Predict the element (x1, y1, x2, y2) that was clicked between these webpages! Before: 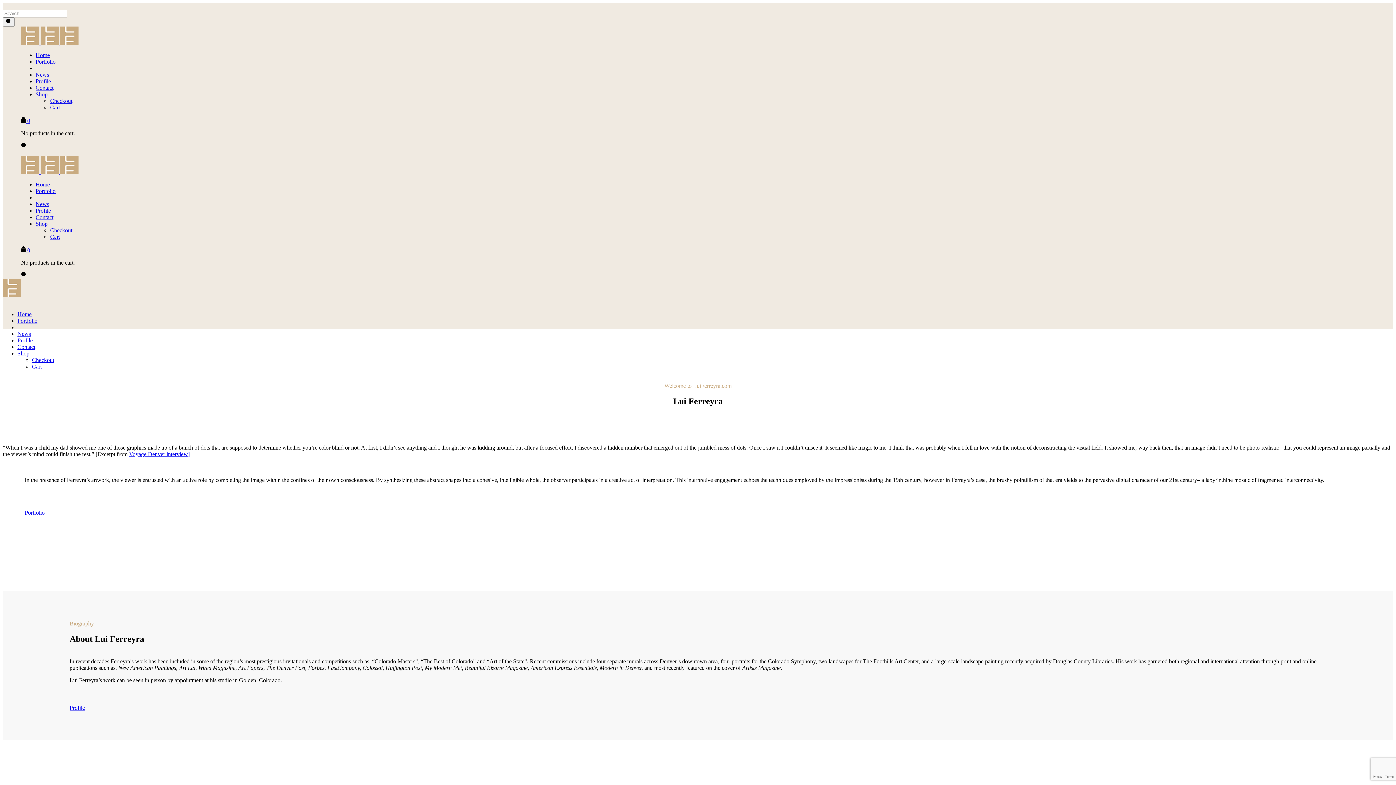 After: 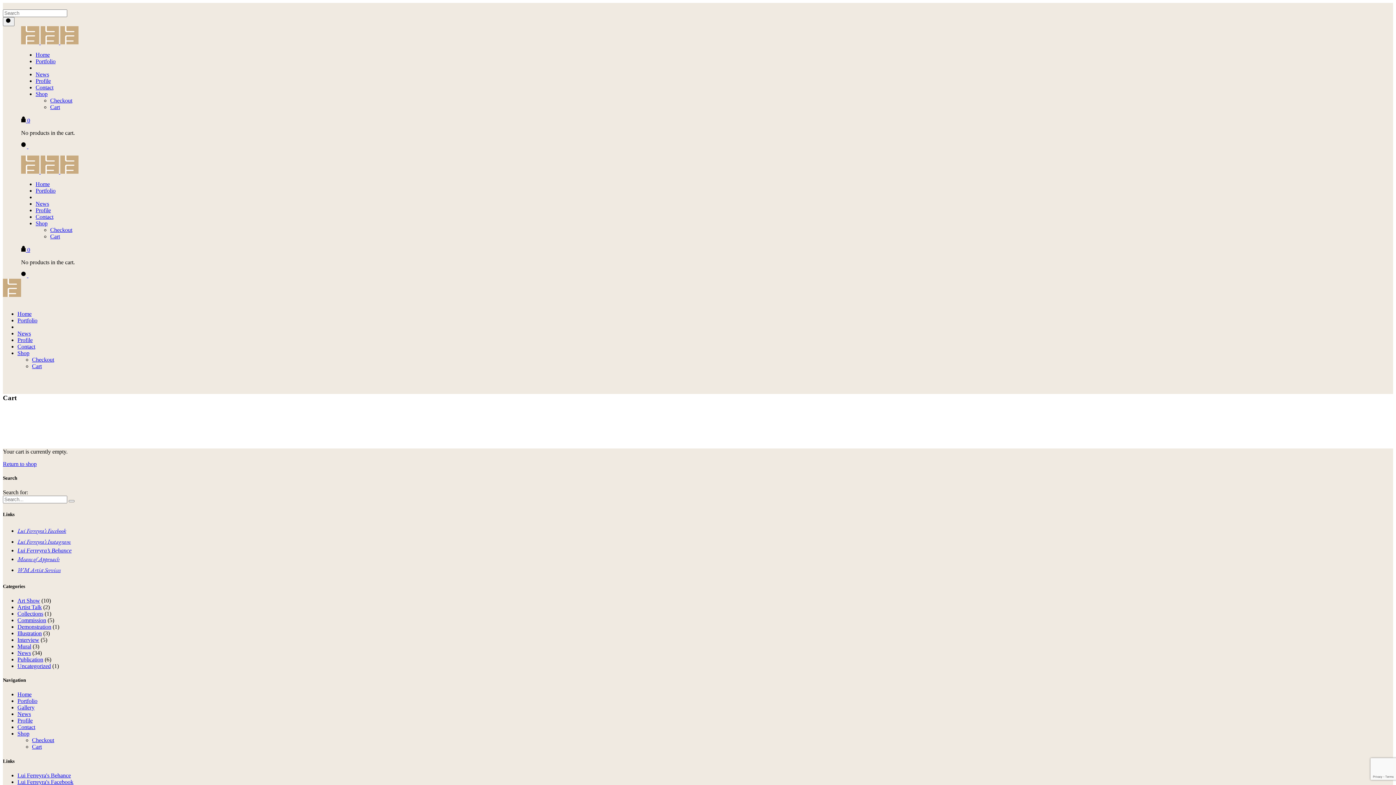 Action: bbox: (50, 97, 72, 104) label: Checkout